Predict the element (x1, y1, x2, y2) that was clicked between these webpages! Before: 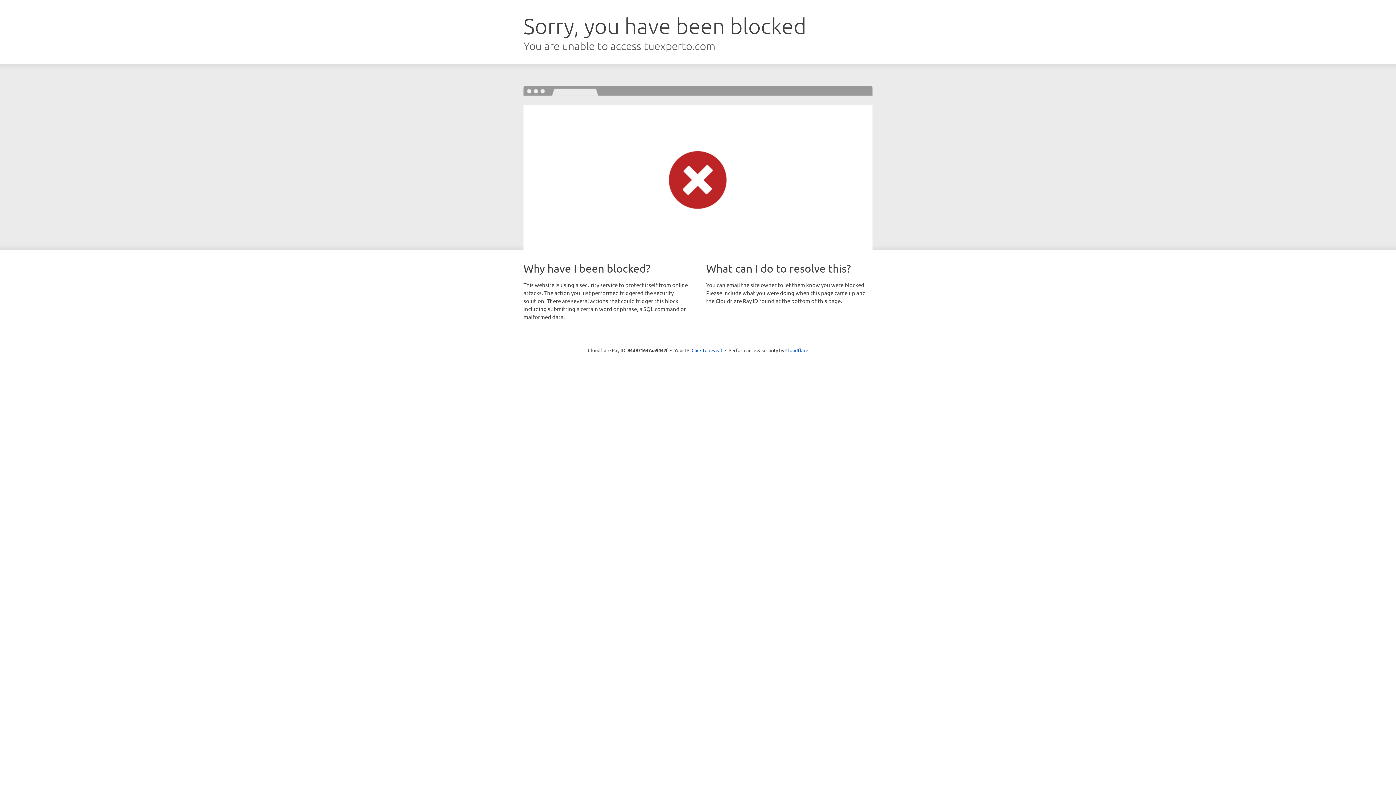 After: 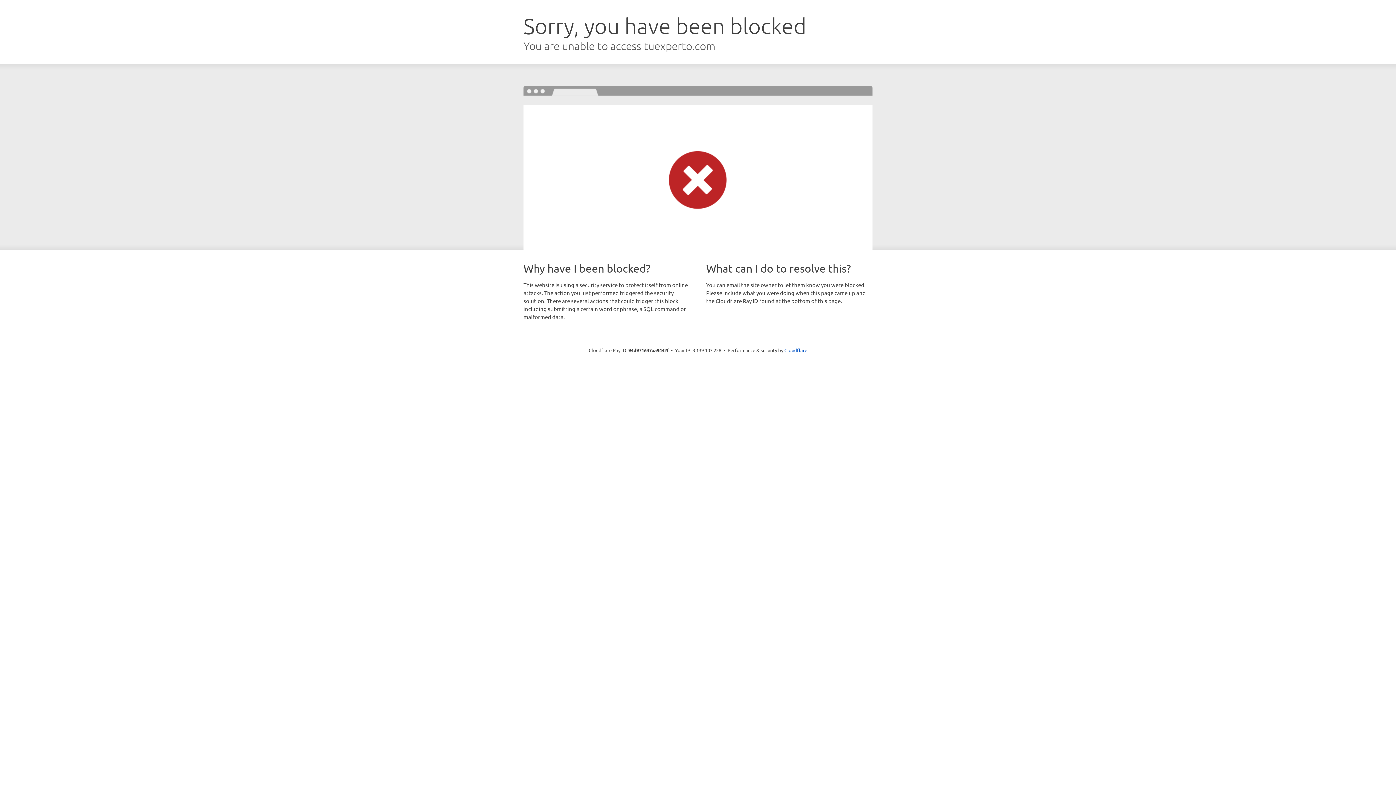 Action: bbox: (691, 346, 722, 353) label: Click to reveal